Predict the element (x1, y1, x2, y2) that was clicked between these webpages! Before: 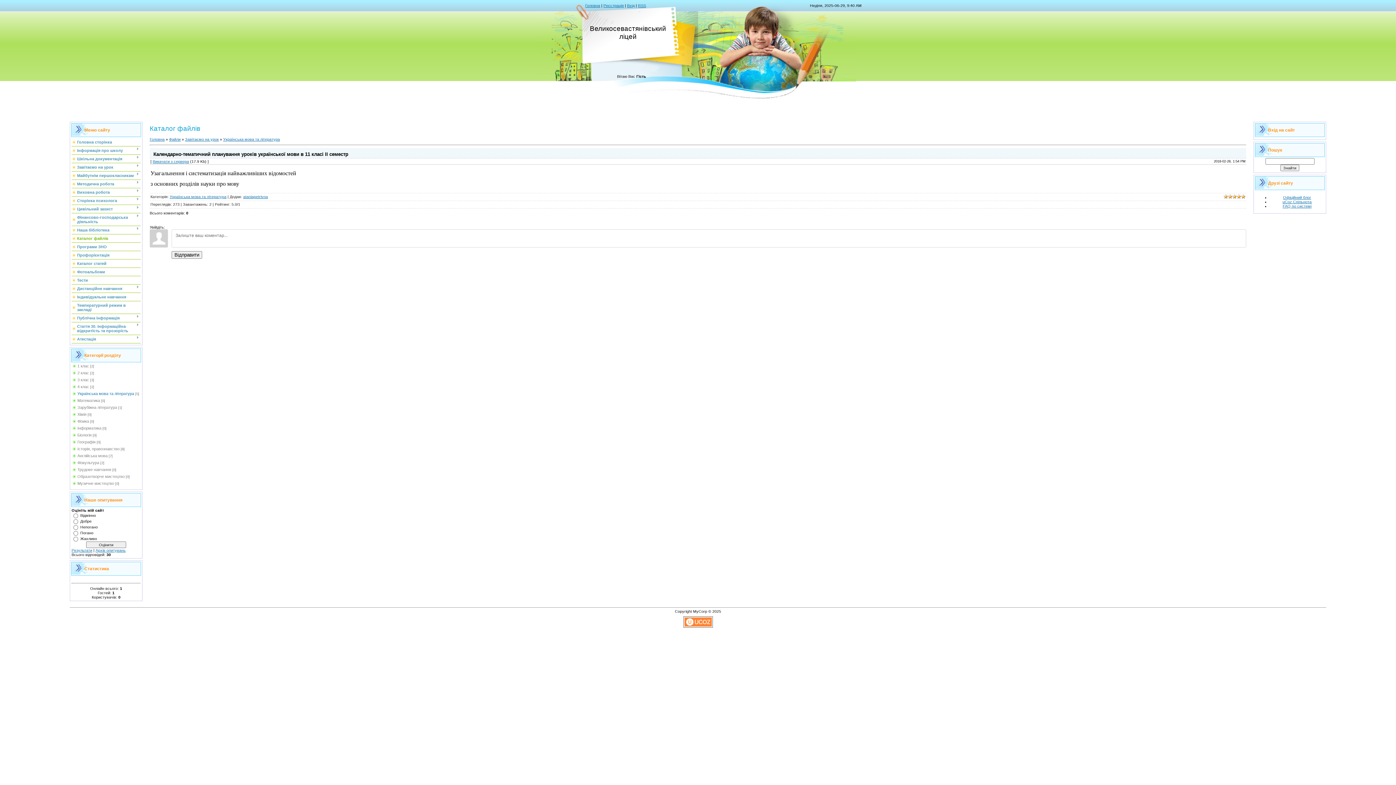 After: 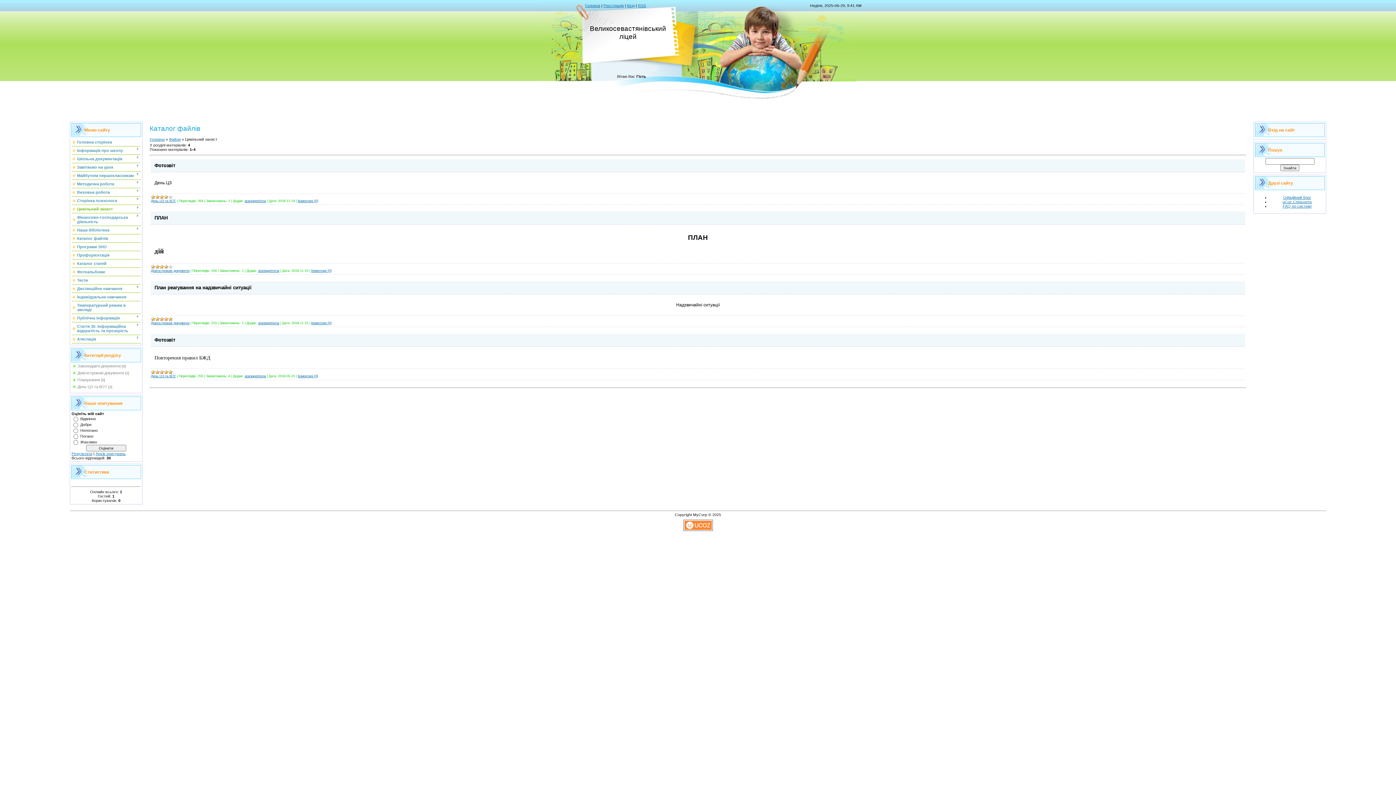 Action: label: Цивільний захист bbox: (77, 206, 112, 211)